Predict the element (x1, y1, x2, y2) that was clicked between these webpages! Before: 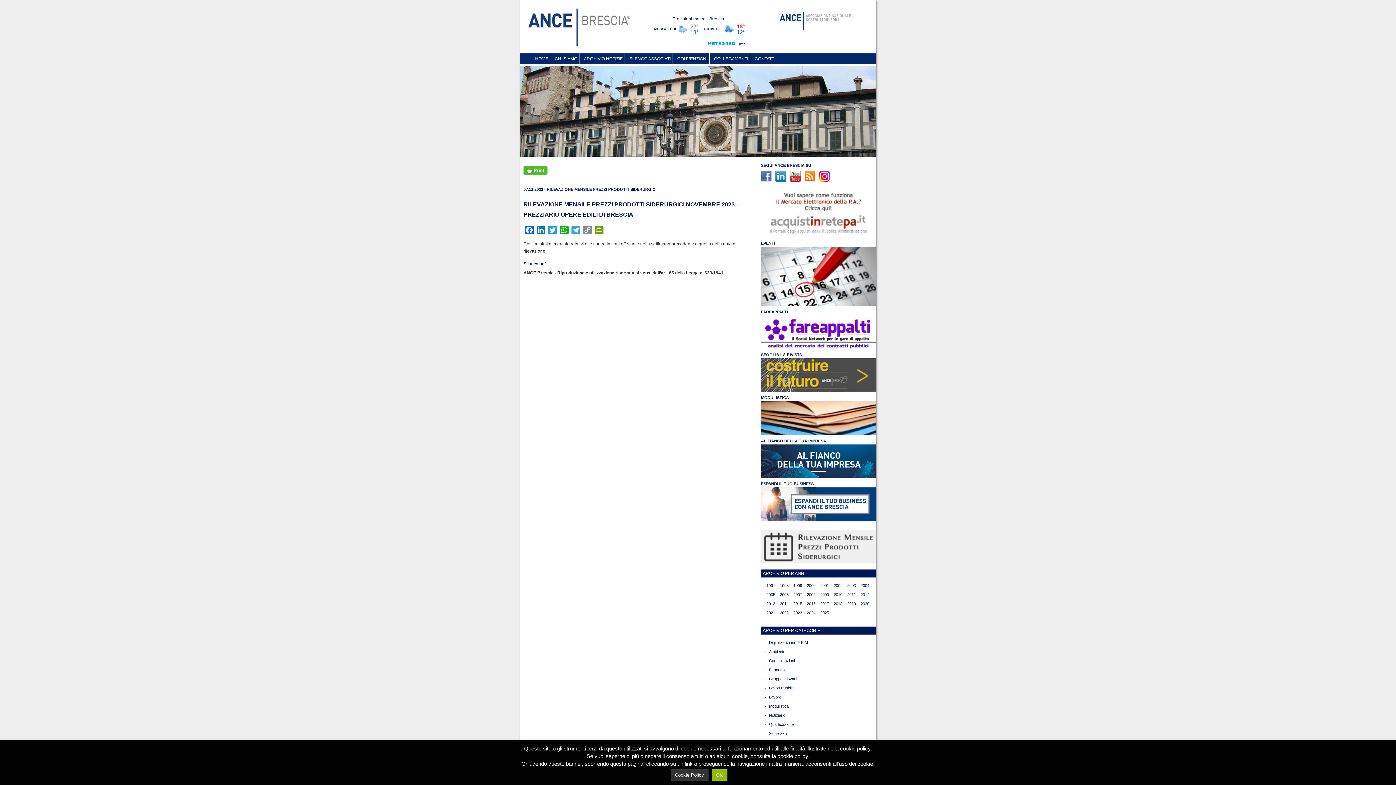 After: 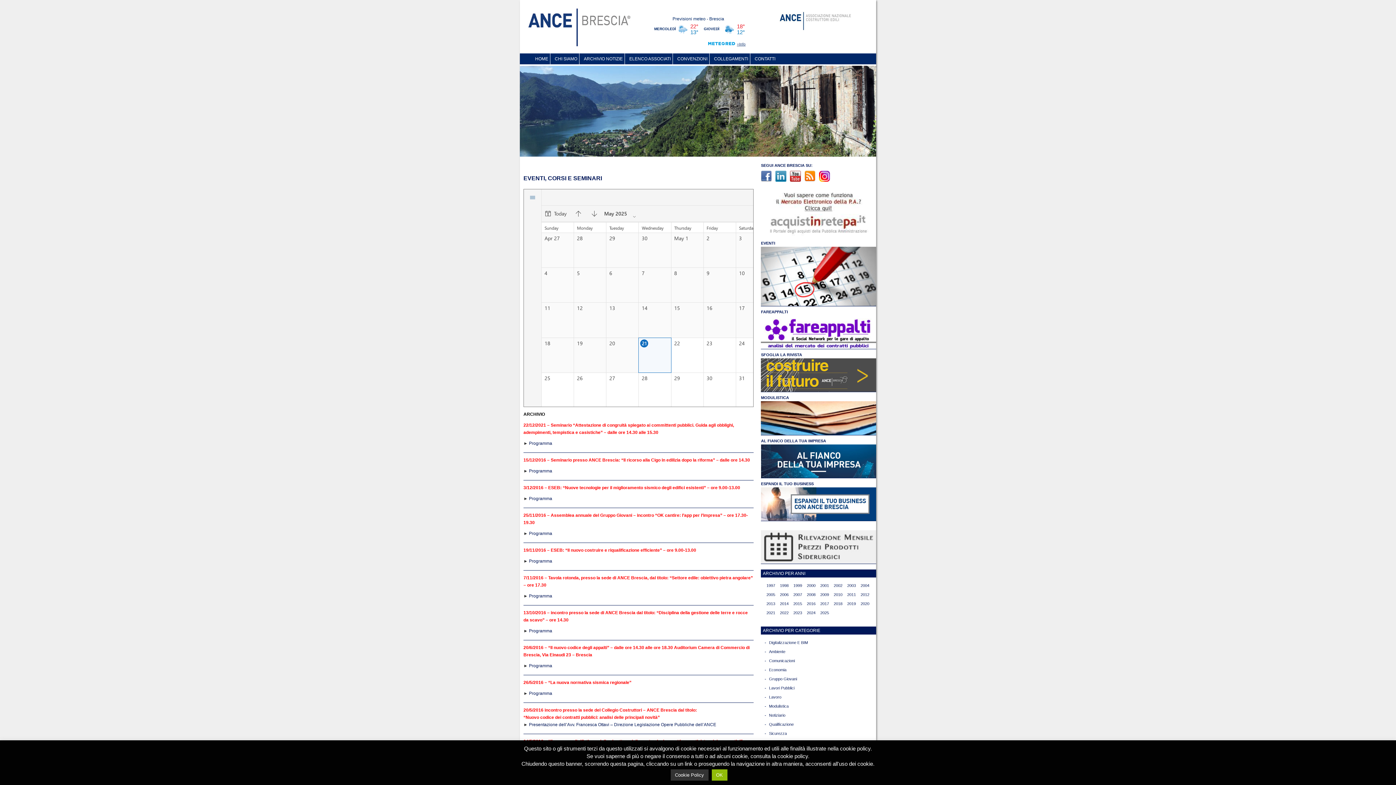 Action: bbox: (761, 273, 876, 278)